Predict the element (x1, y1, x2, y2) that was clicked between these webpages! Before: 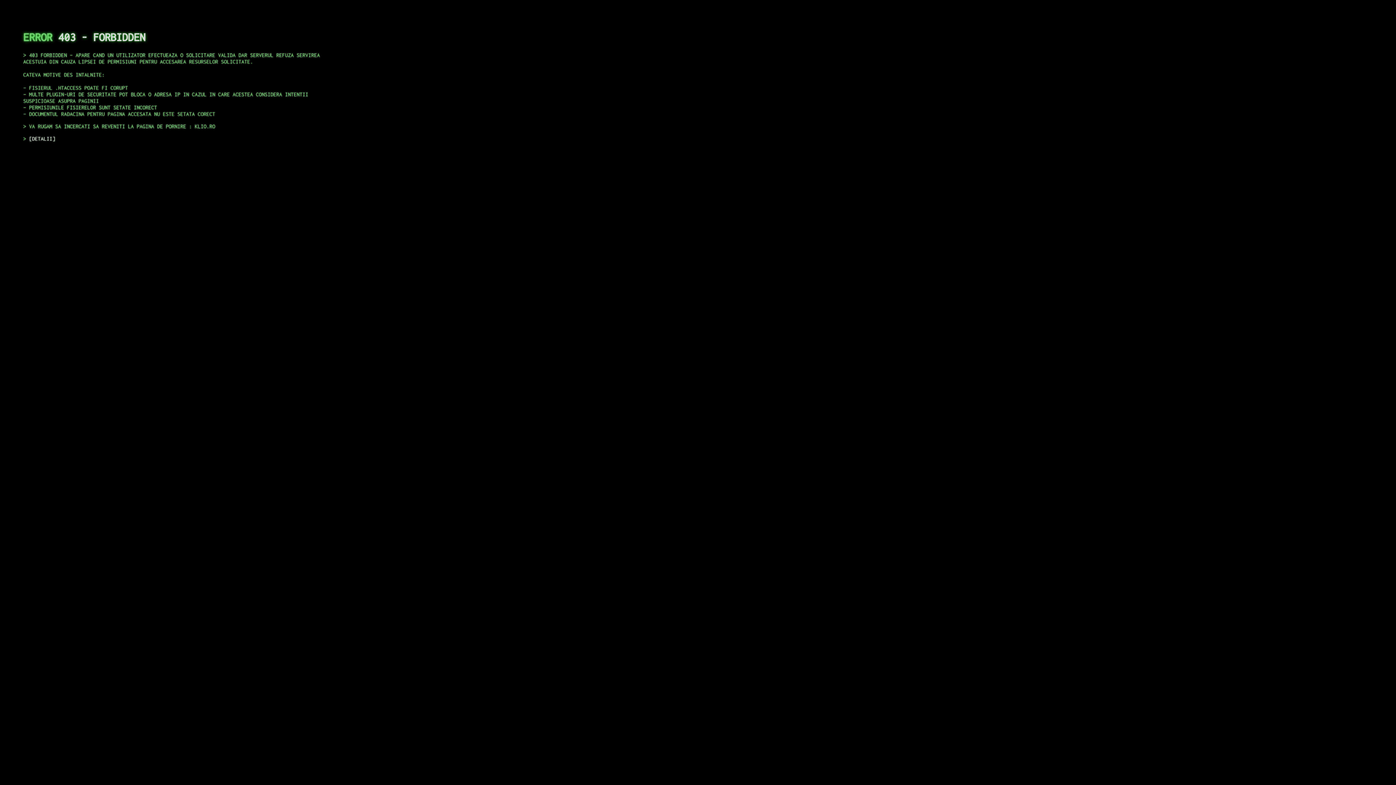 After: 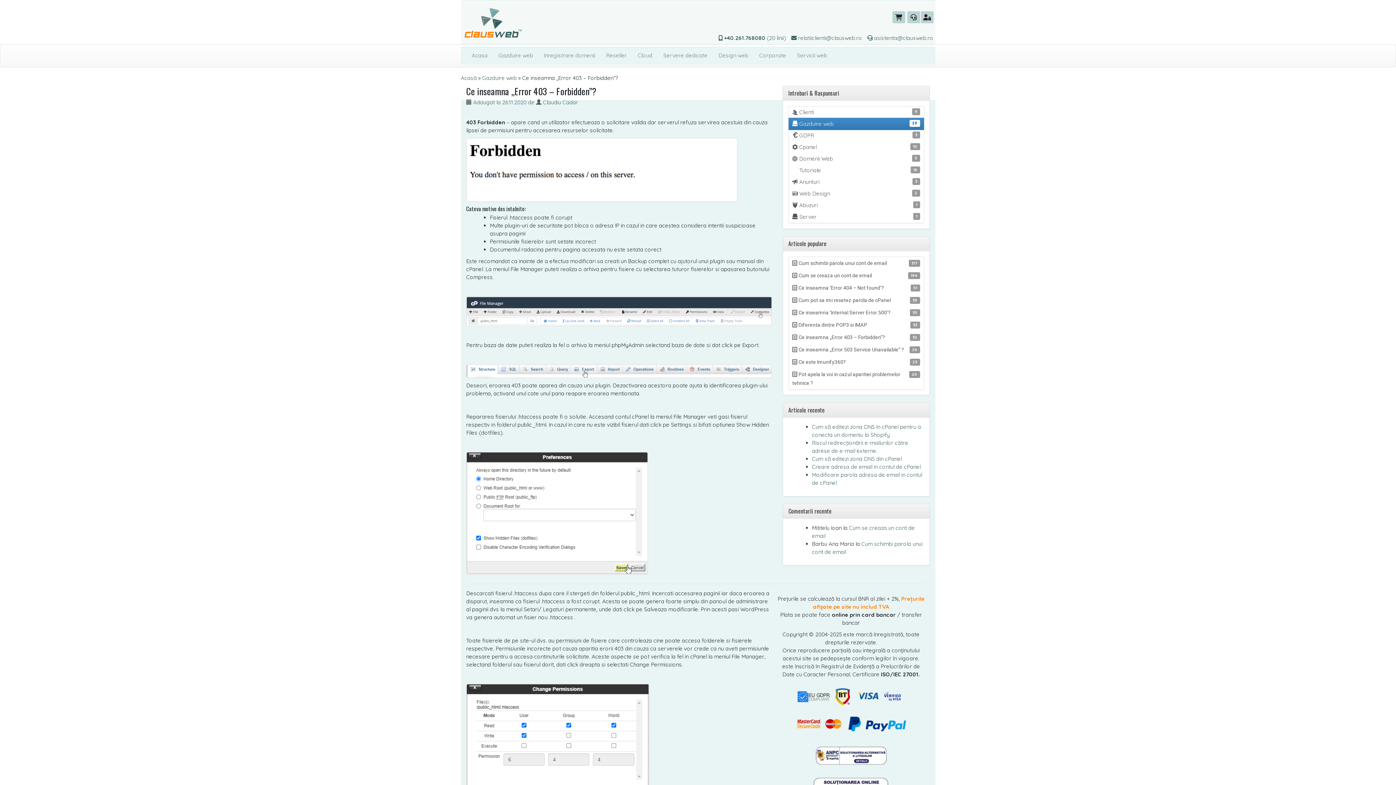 Action: label: DETALII bbox: (29, 135, 55, 141)